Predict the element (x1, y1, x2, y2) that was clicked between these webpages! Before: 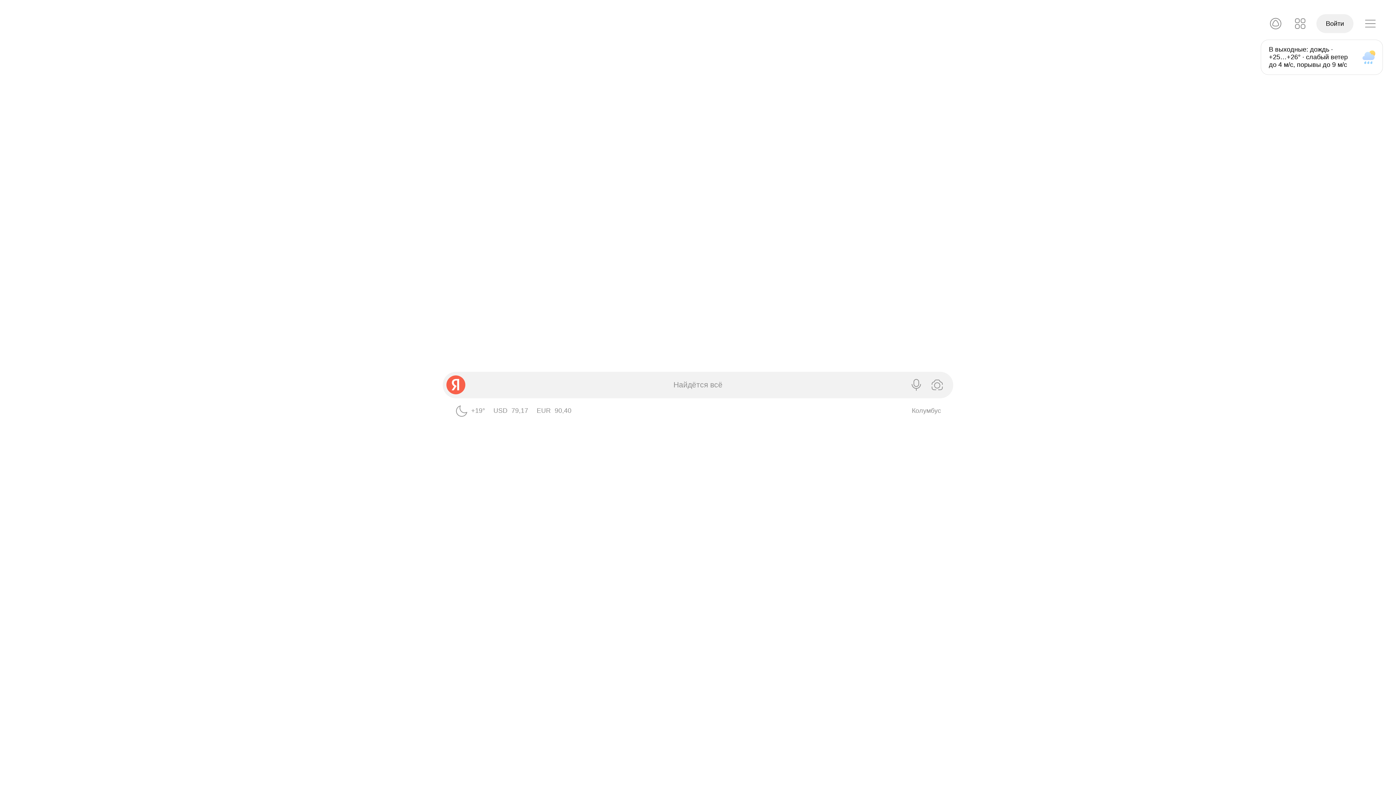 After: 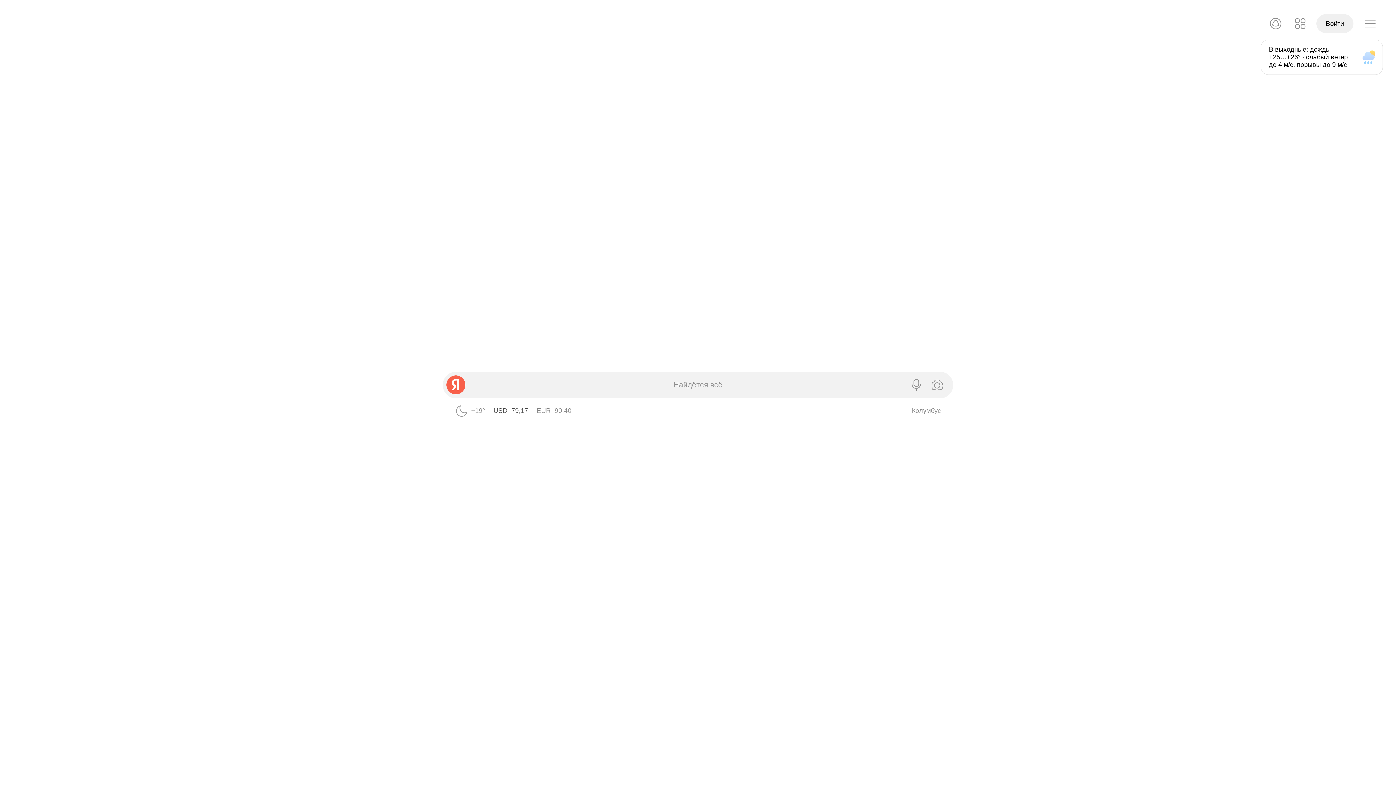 Action: bbox: (493, 407, 528, 414) label: USD ЦБ 79,17